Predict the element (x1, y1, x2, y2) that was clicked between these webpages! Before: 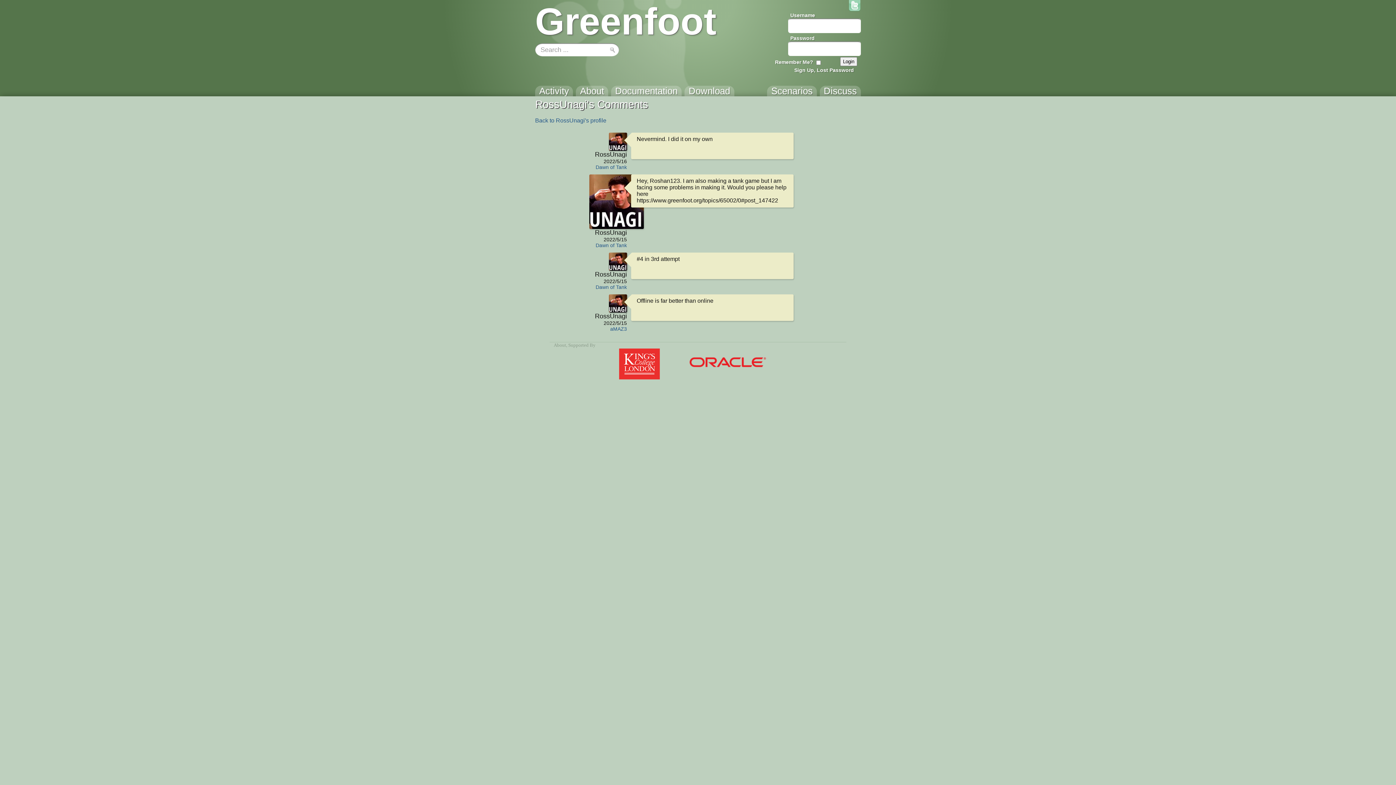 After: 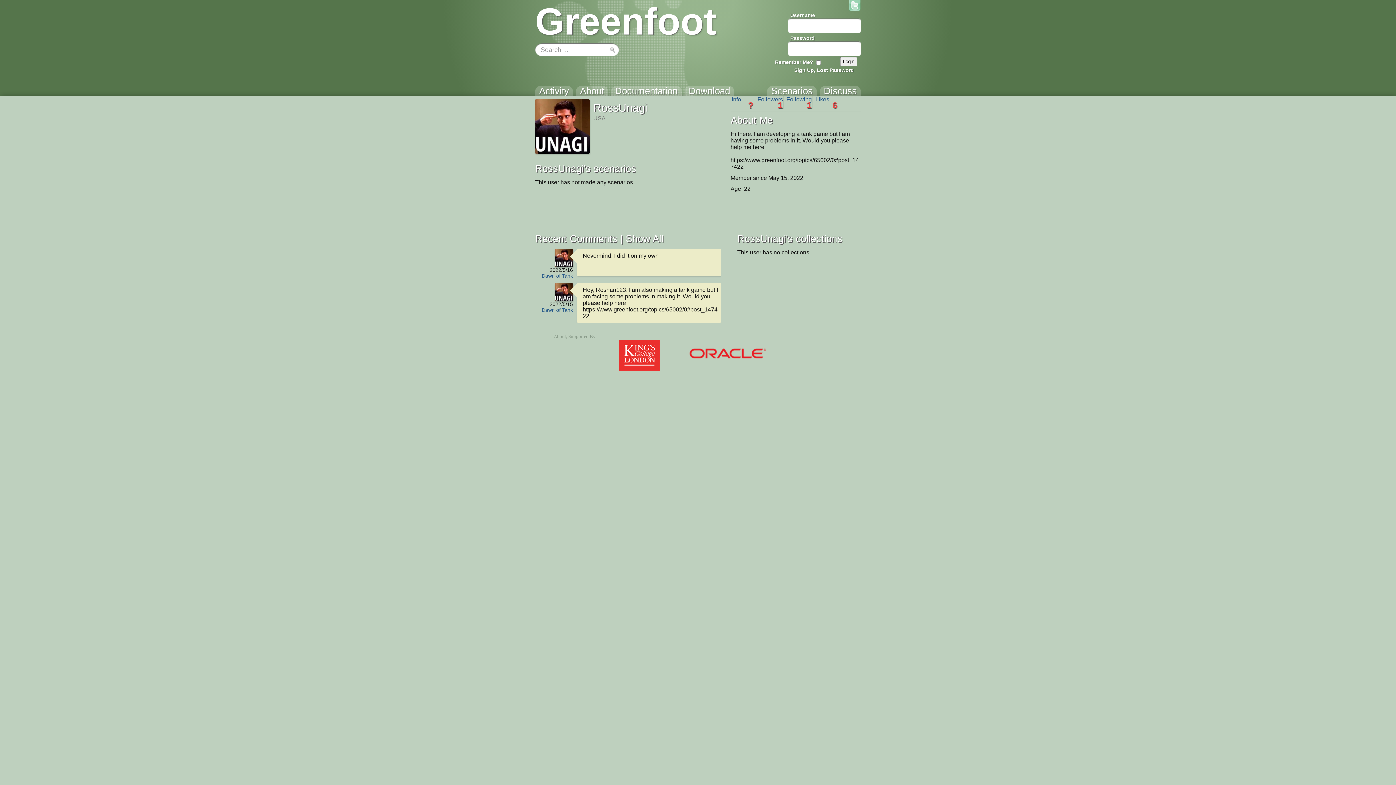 Action: bbox: (608, 252, 627, 270)